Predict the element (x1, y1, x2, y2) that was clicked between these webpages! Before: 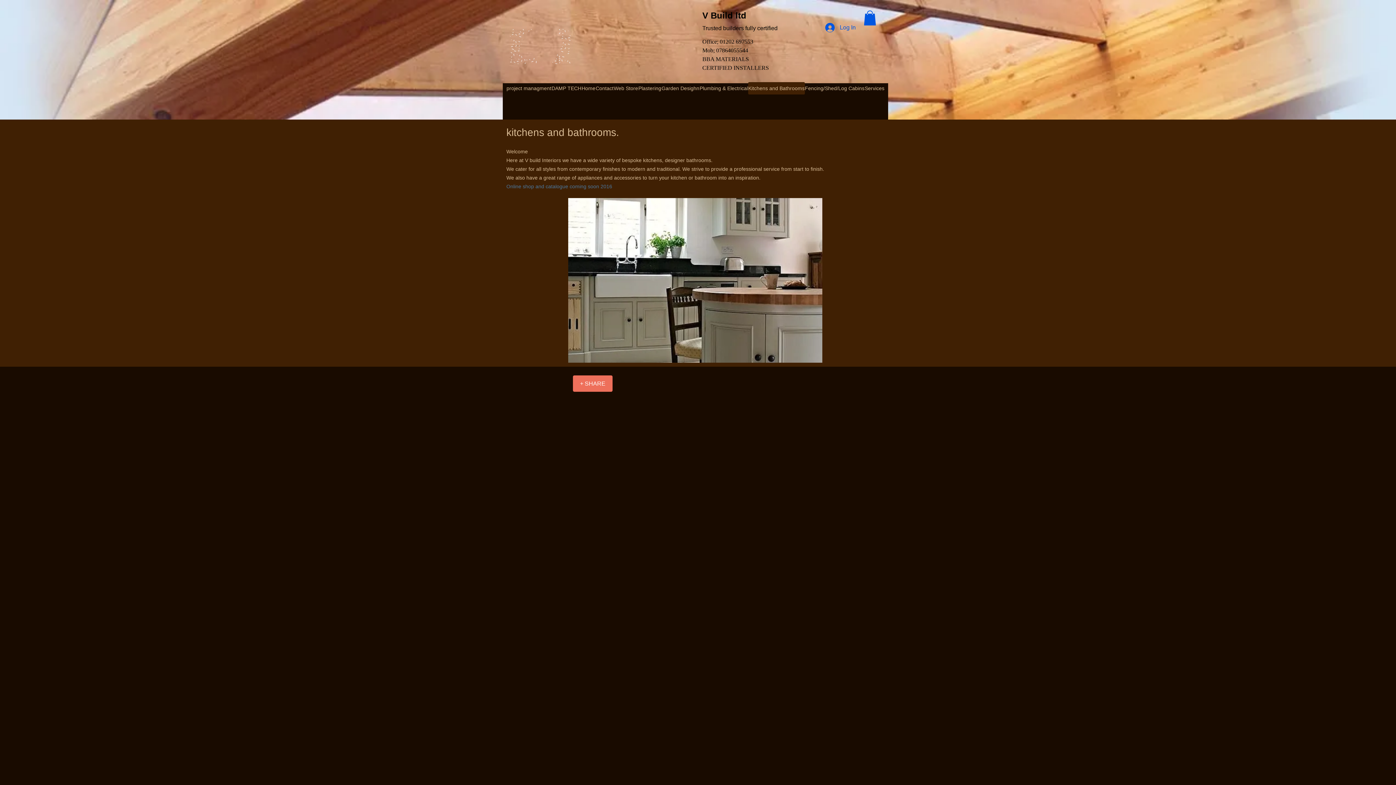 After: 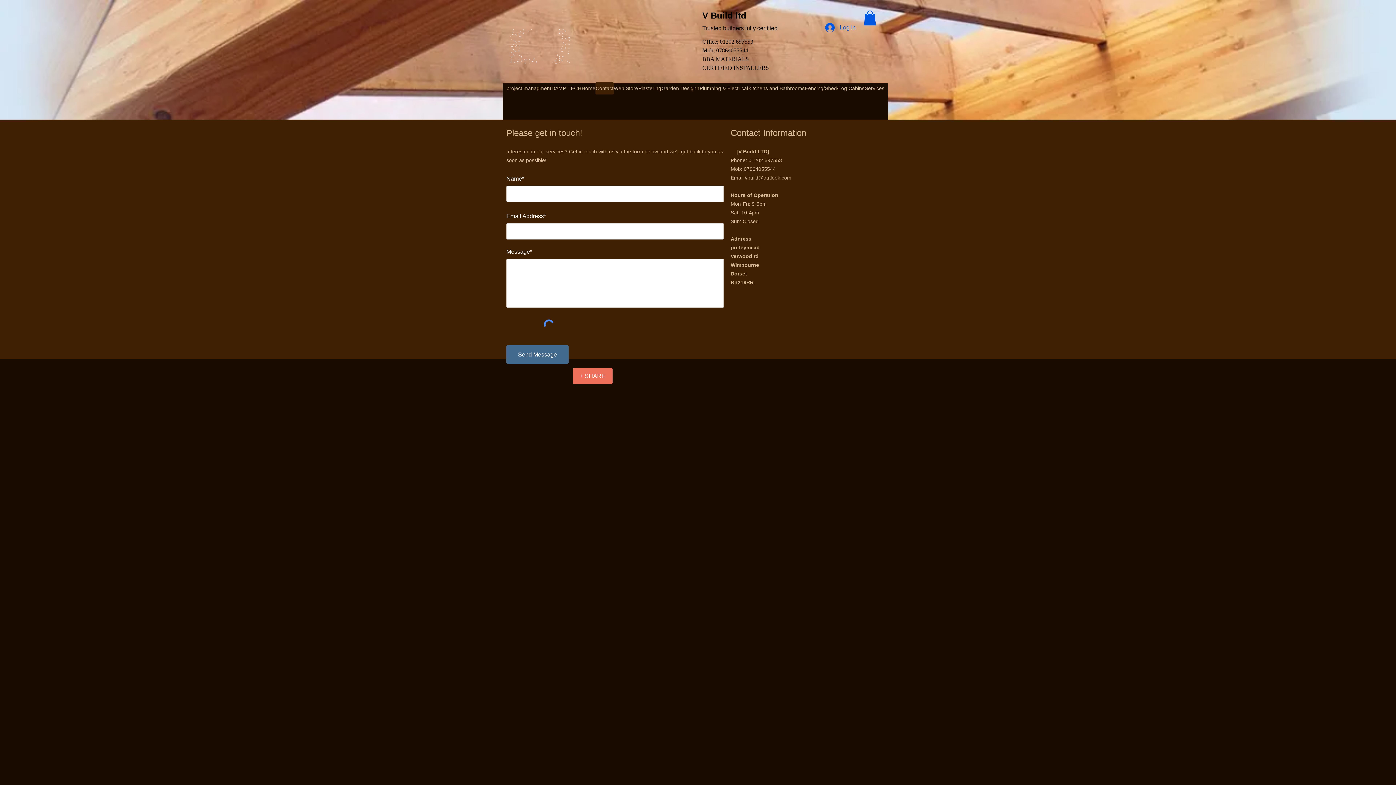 Action: label: Contact bbox: (595, 82, 613, 94)